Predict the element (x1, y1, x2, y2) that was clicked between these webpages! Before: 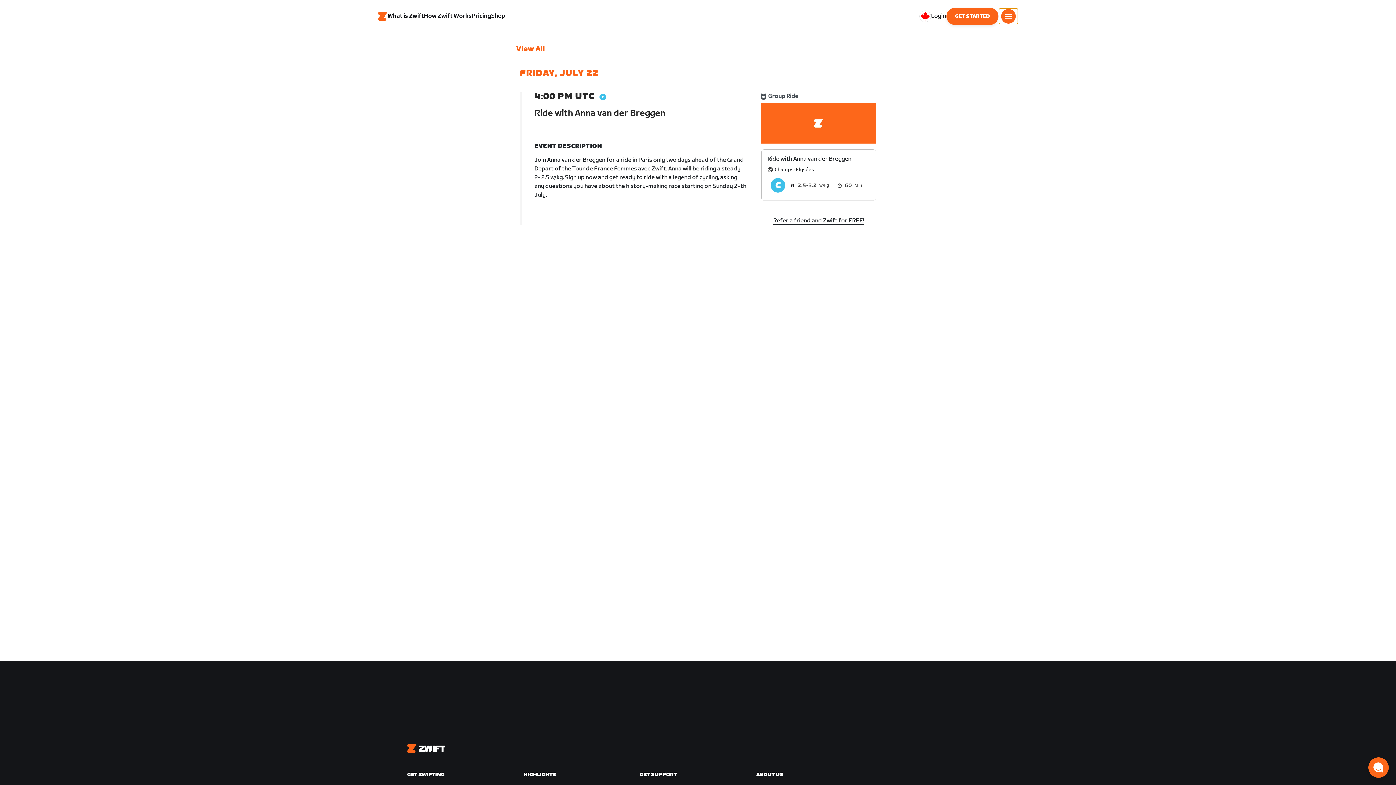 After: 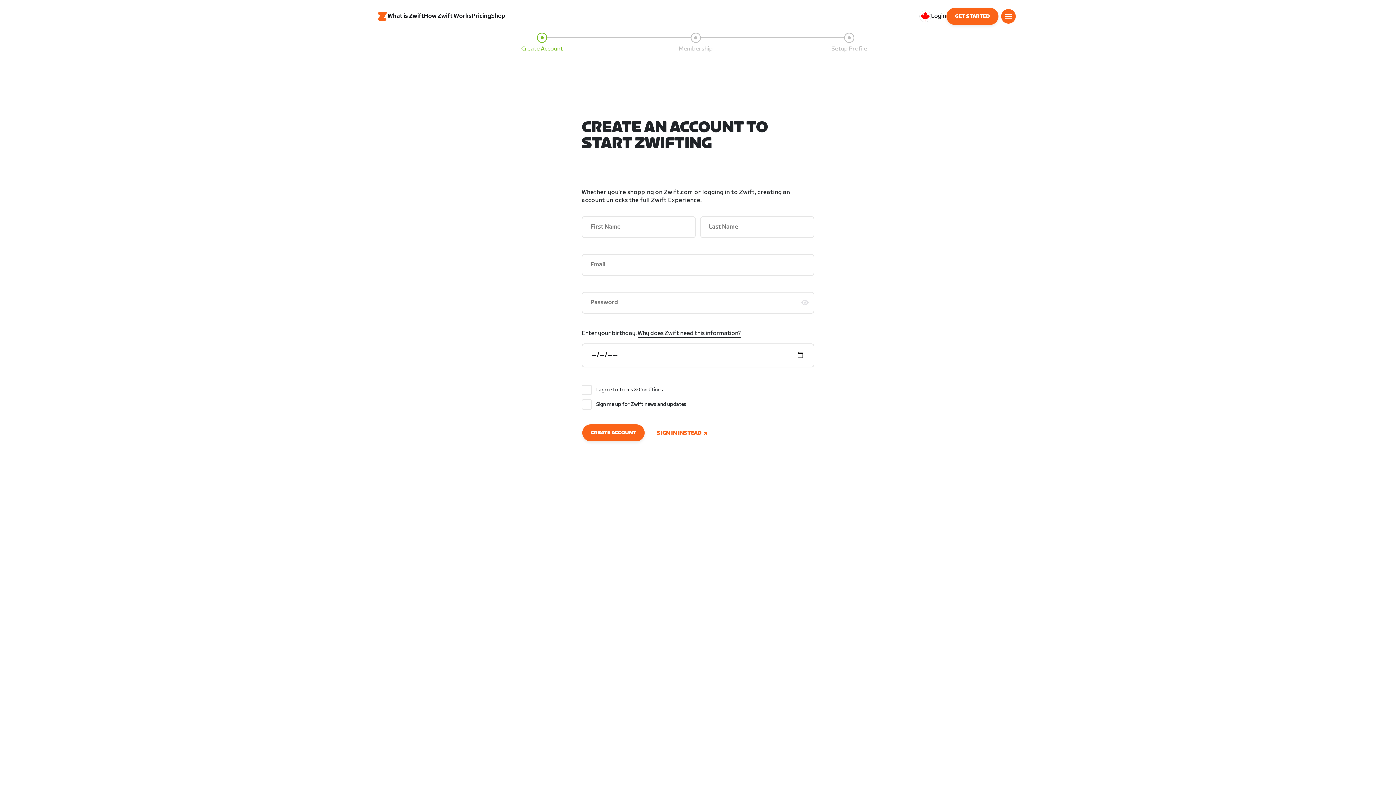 Action: label: GET STARTED bbox: (946, 7, 998, 24)